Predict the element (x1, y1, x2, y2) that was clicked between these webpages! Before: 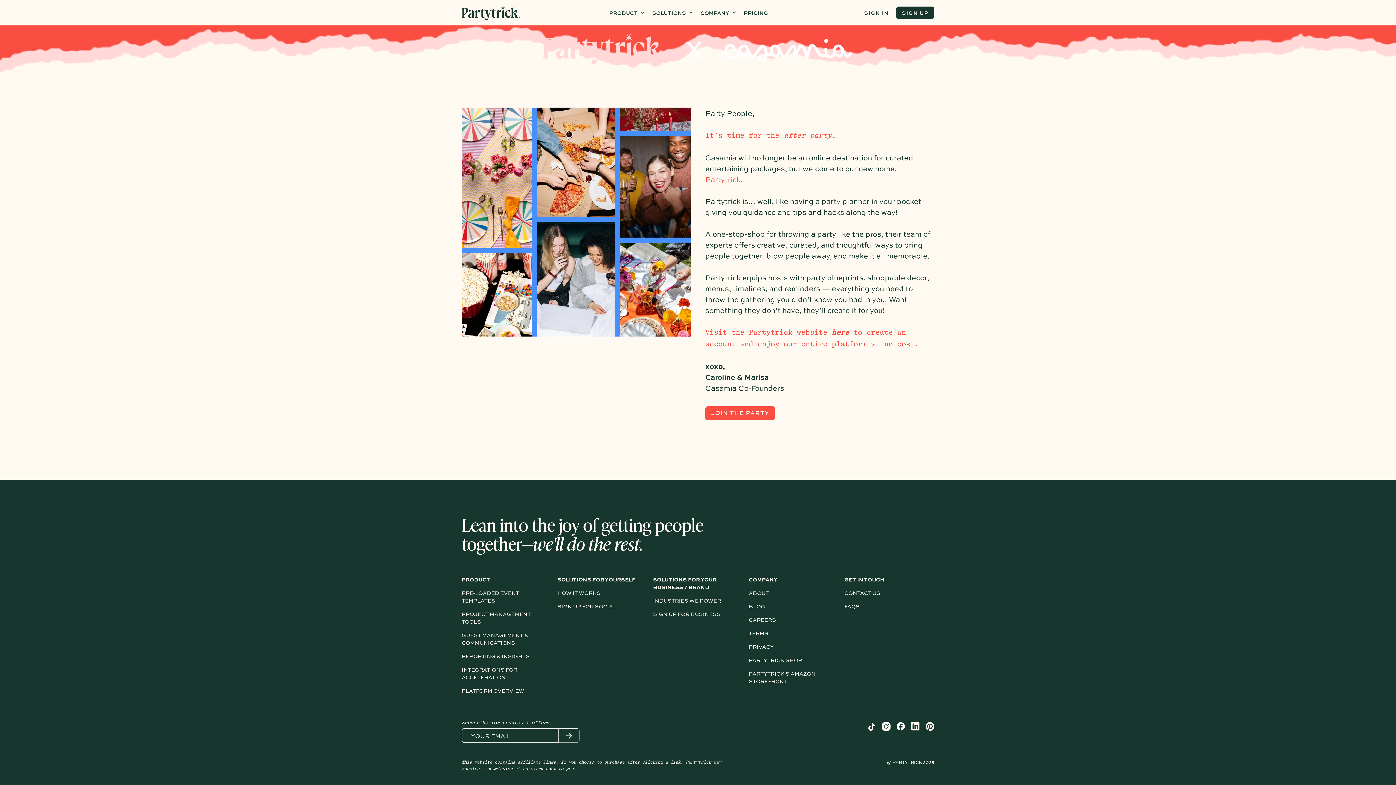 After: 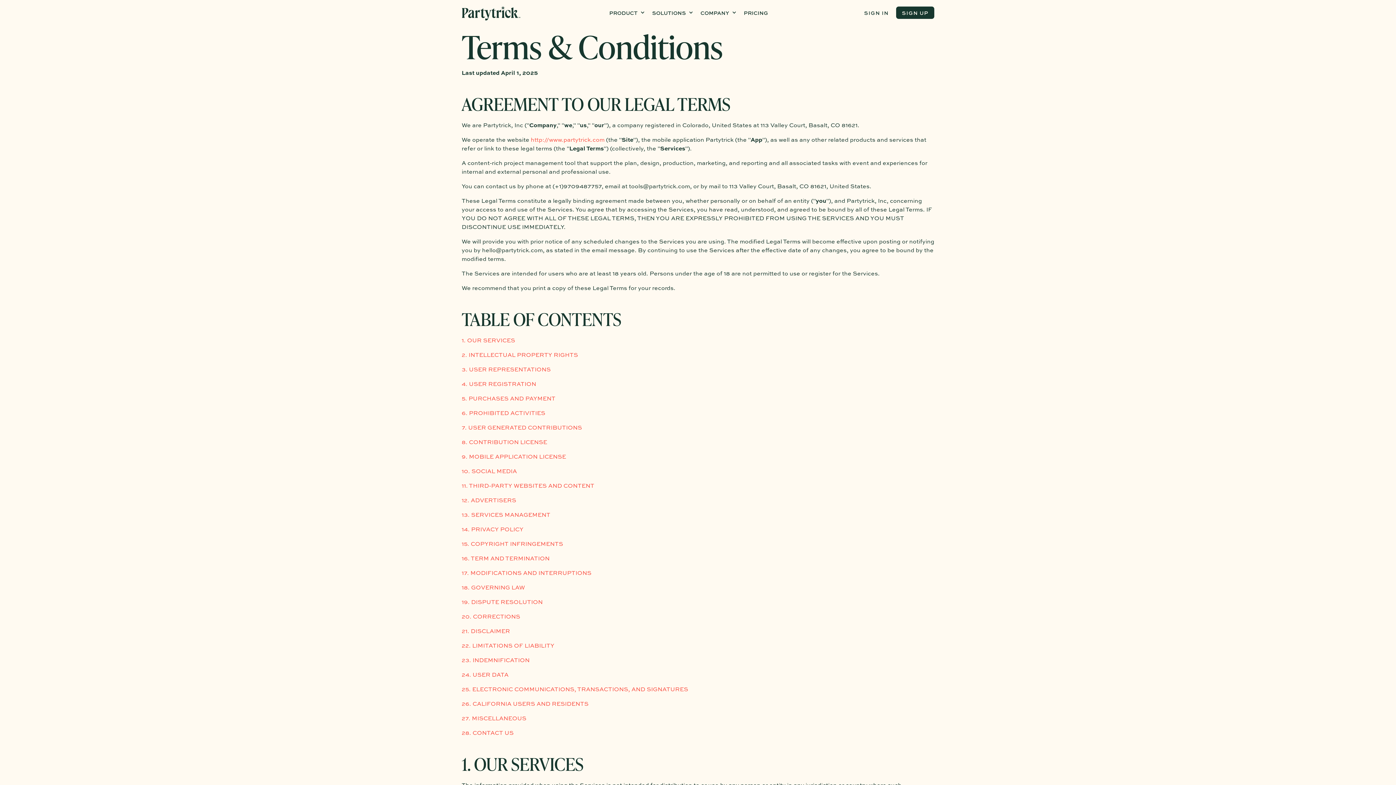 Action: label: TERMS bbox: (748, 629, 827, 637)